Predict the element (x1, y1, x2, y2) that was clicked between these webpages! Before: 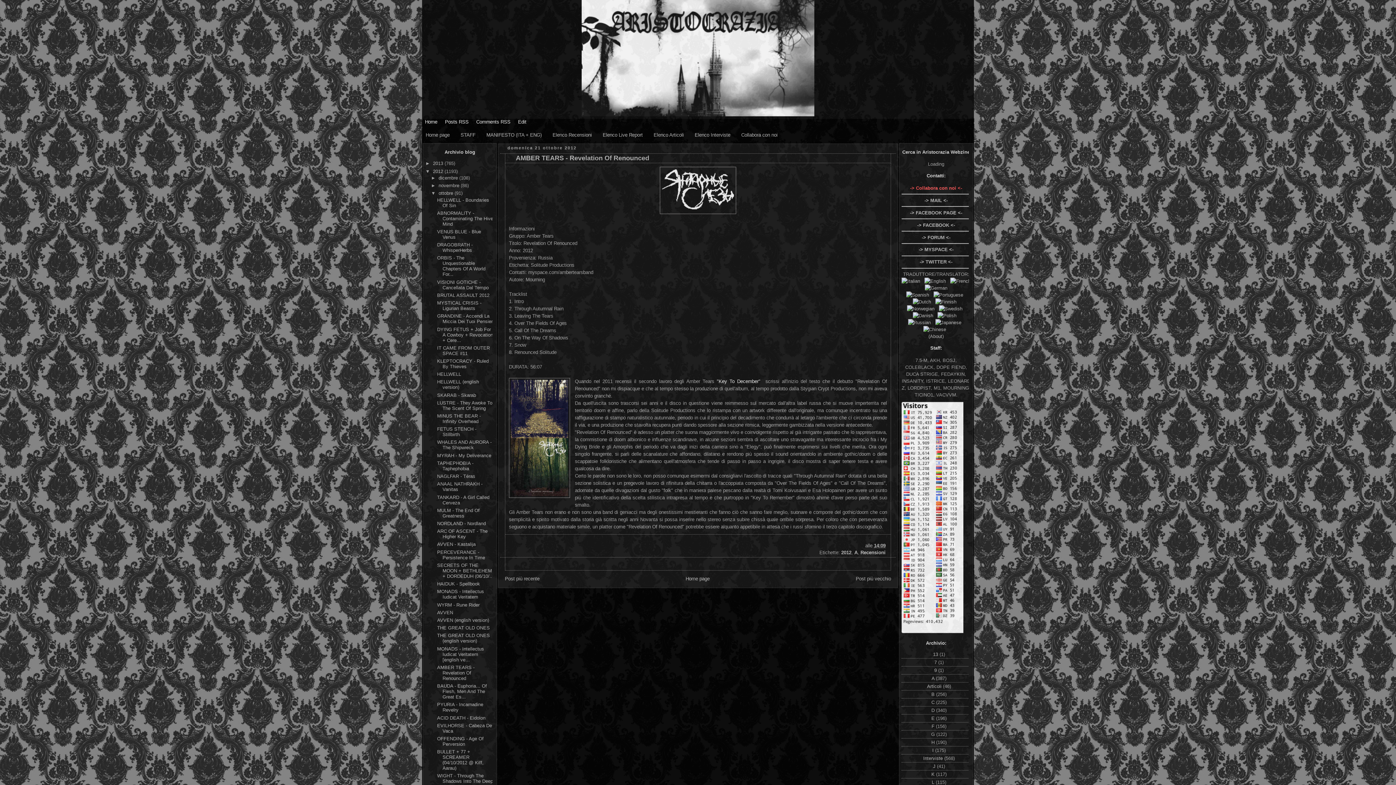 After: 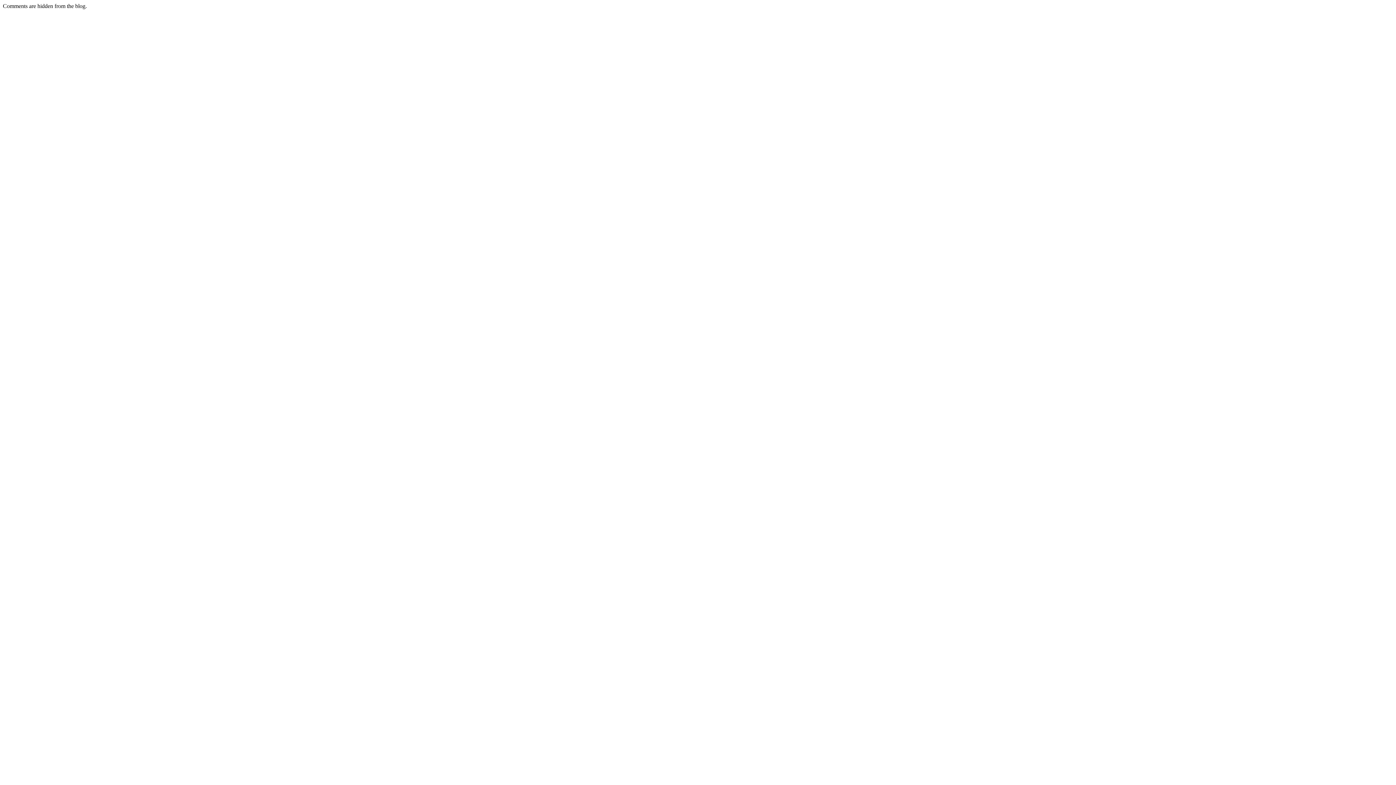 Action: bbox: (474, 116, 516, 128) label: Comments RSS